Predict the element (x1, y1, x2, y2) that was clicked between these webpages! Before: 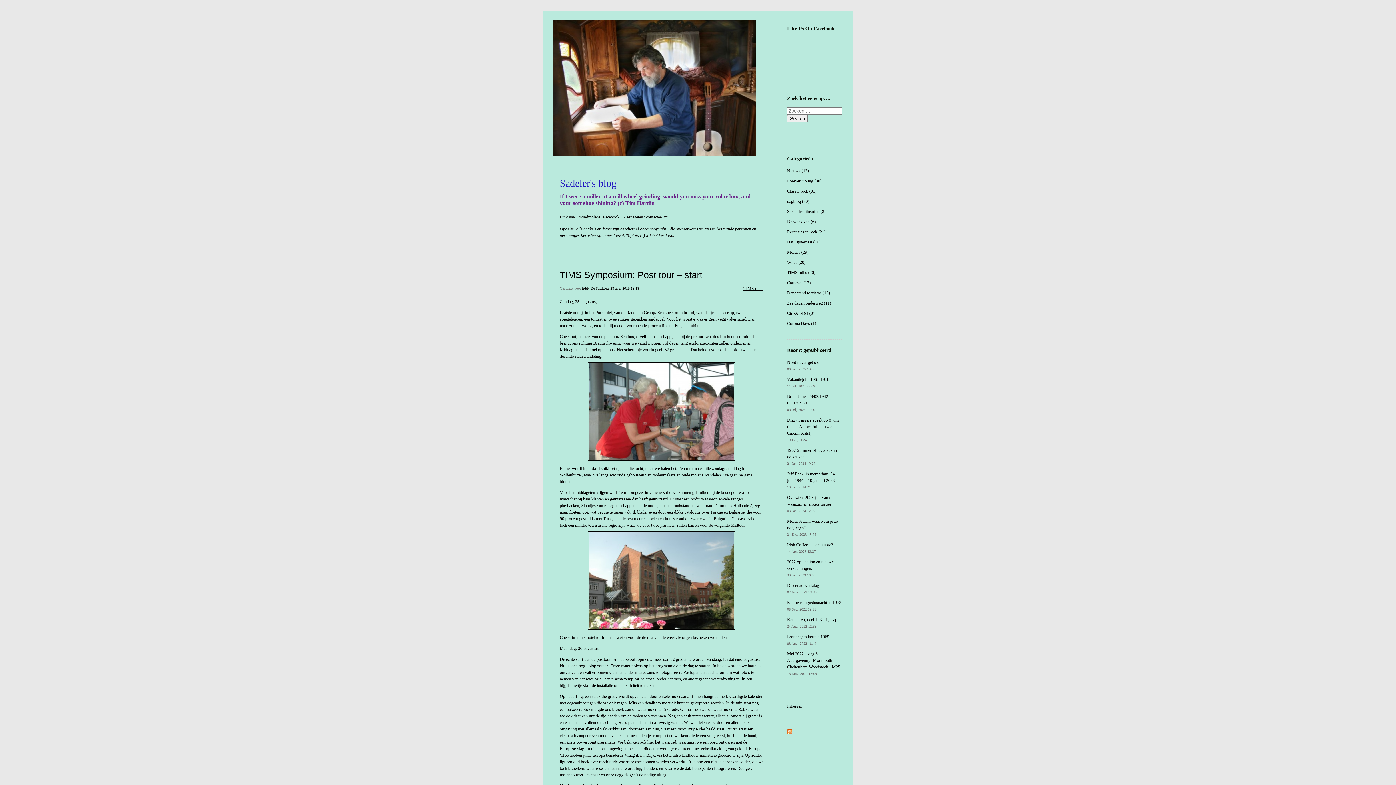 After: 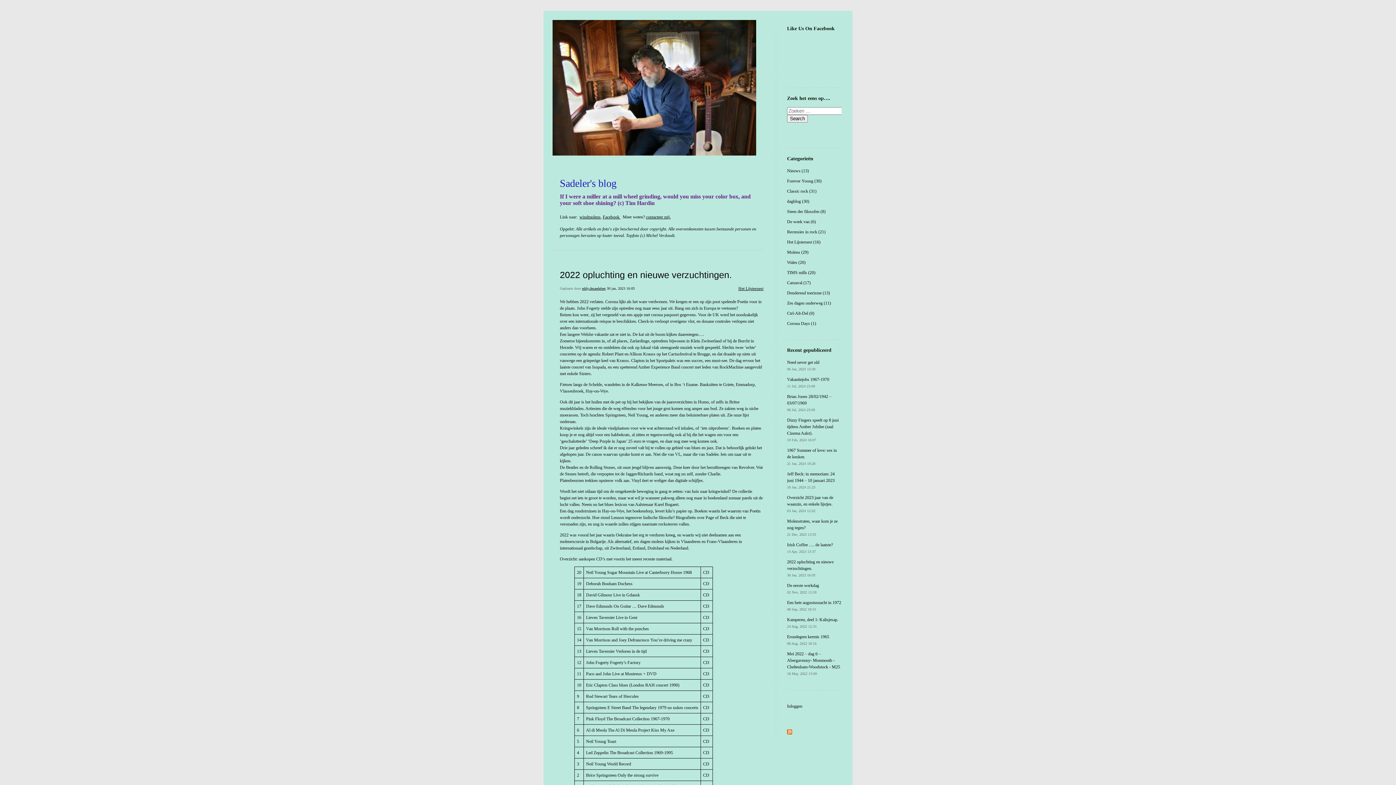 Action: bbox: (787, 559, 833, 577) label: 2022 opluchting en nieuwe verzuchtingen.
30 Jan, 2023 16:05